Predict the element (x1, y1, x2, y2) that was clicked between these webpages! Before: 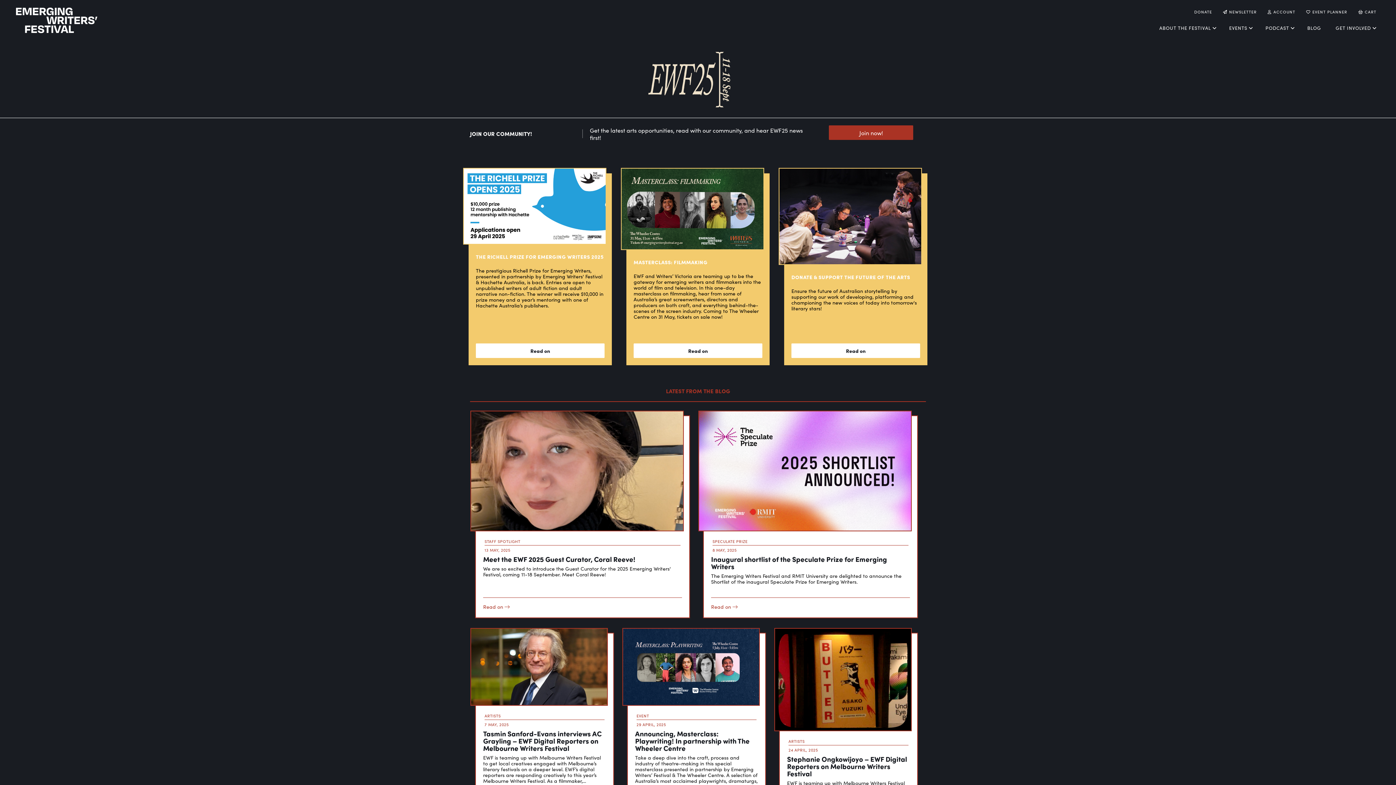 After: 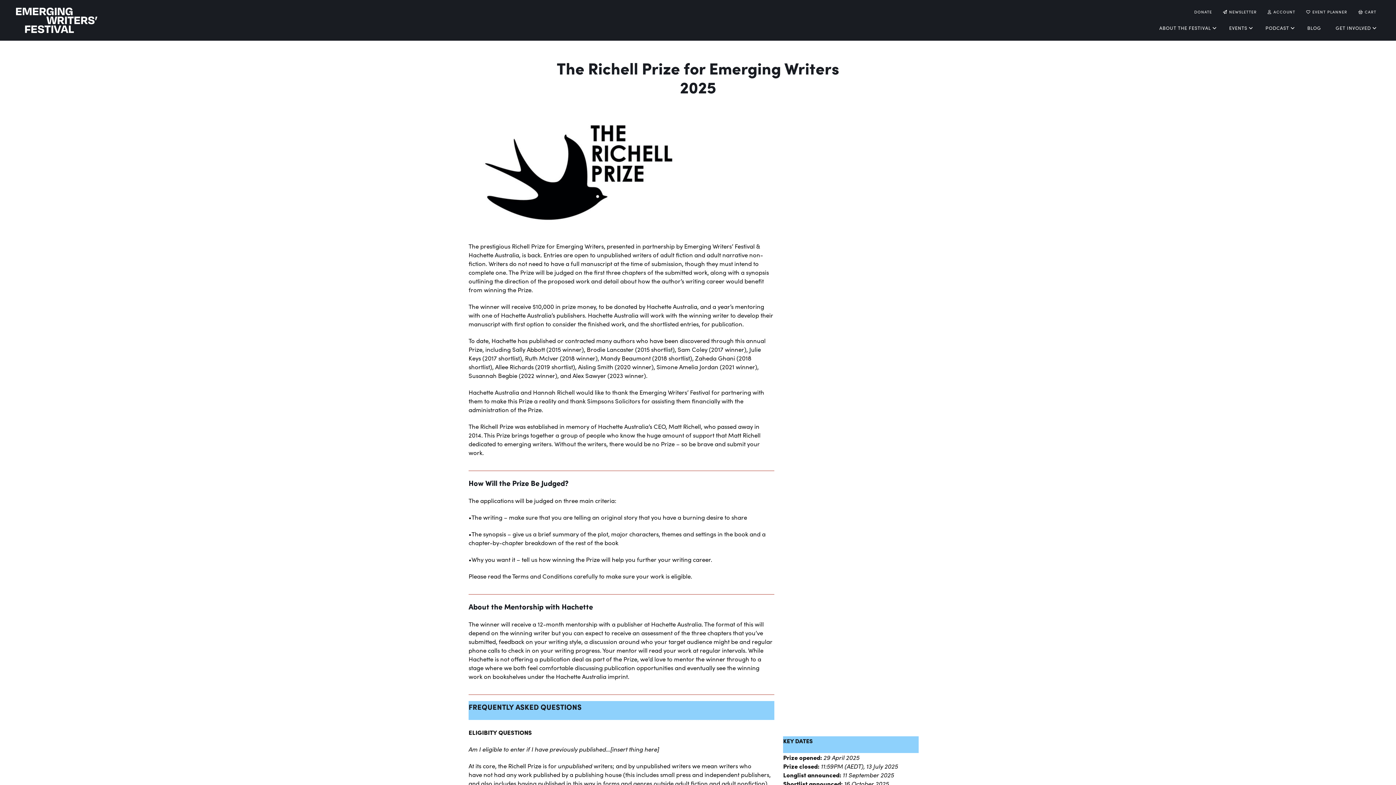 Action: bbox: (468, 158, 612, 380) label: THE RICHELL PRIZE FOR EMERGING WRITERS 2025

The prestigious Richell Prize for Emerging Writers, presented in partnership by Emerging Writers' Festival & Hachette Australia, is back. Entries are open to unpublished writers of adult fiction and adult narrative non-fiction. The winner will receive $10,000 in prize money and a year’s mentoring with one of Hachette Australia’s publishers.

Read on